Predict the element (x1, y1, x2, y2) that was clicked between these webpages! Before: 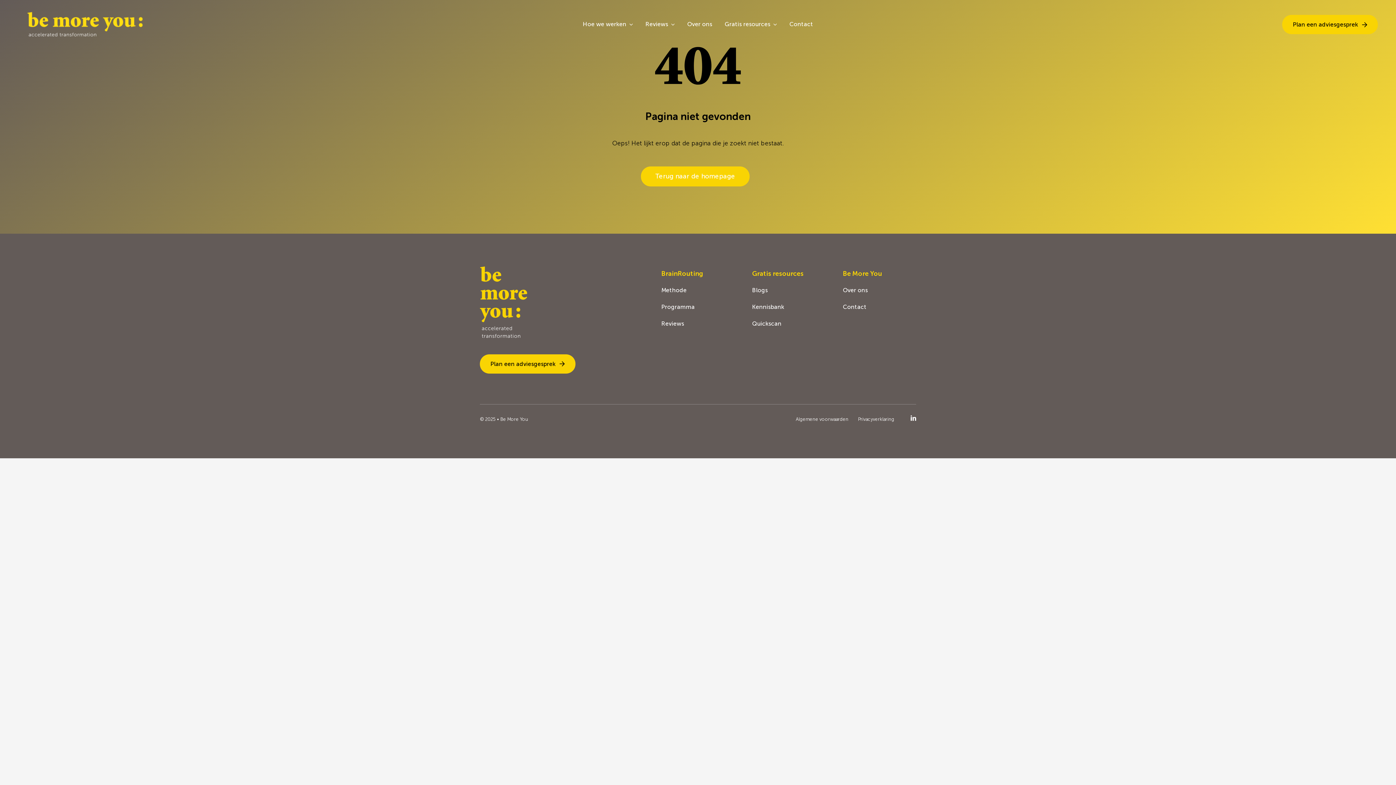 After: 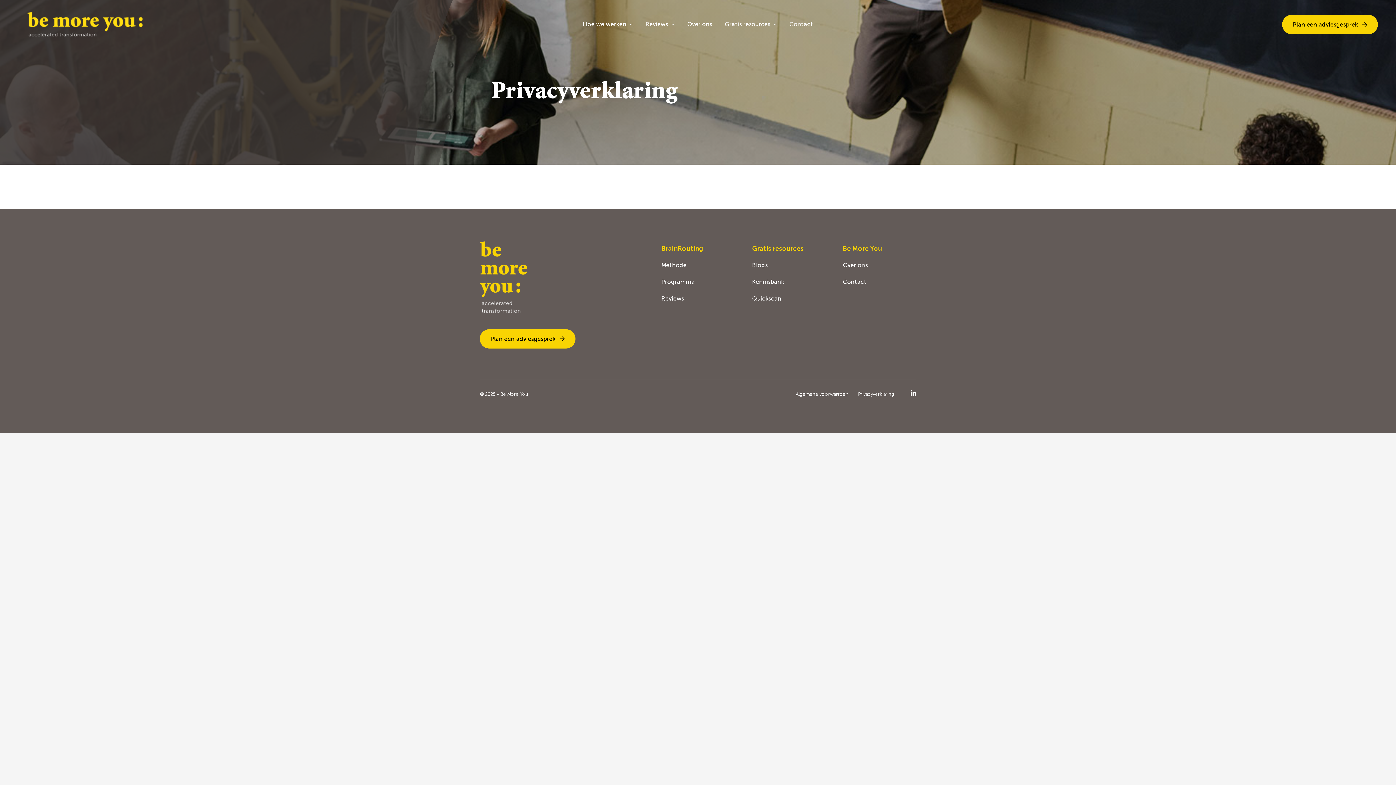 Action: label: Privacyverklaring bbox: (858, 416, 894, 422)